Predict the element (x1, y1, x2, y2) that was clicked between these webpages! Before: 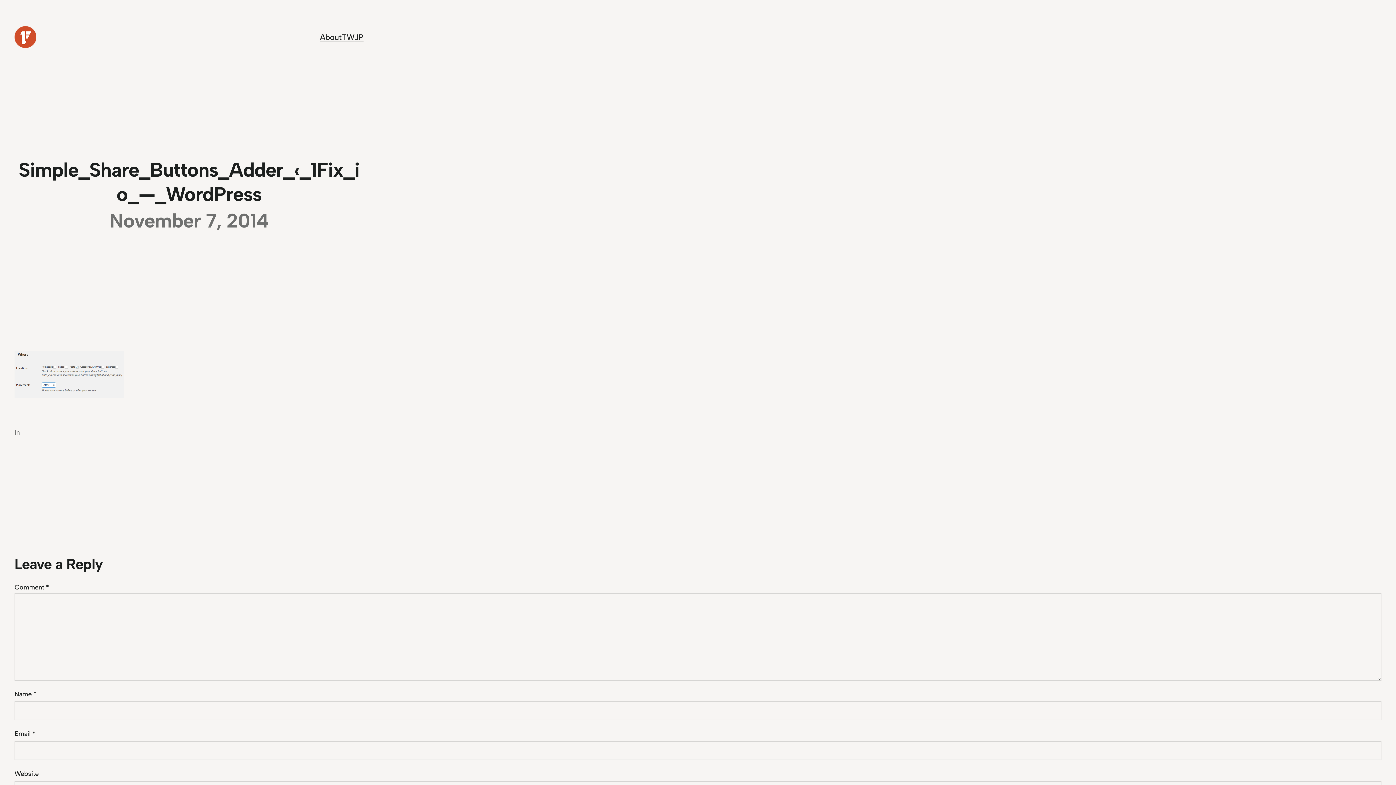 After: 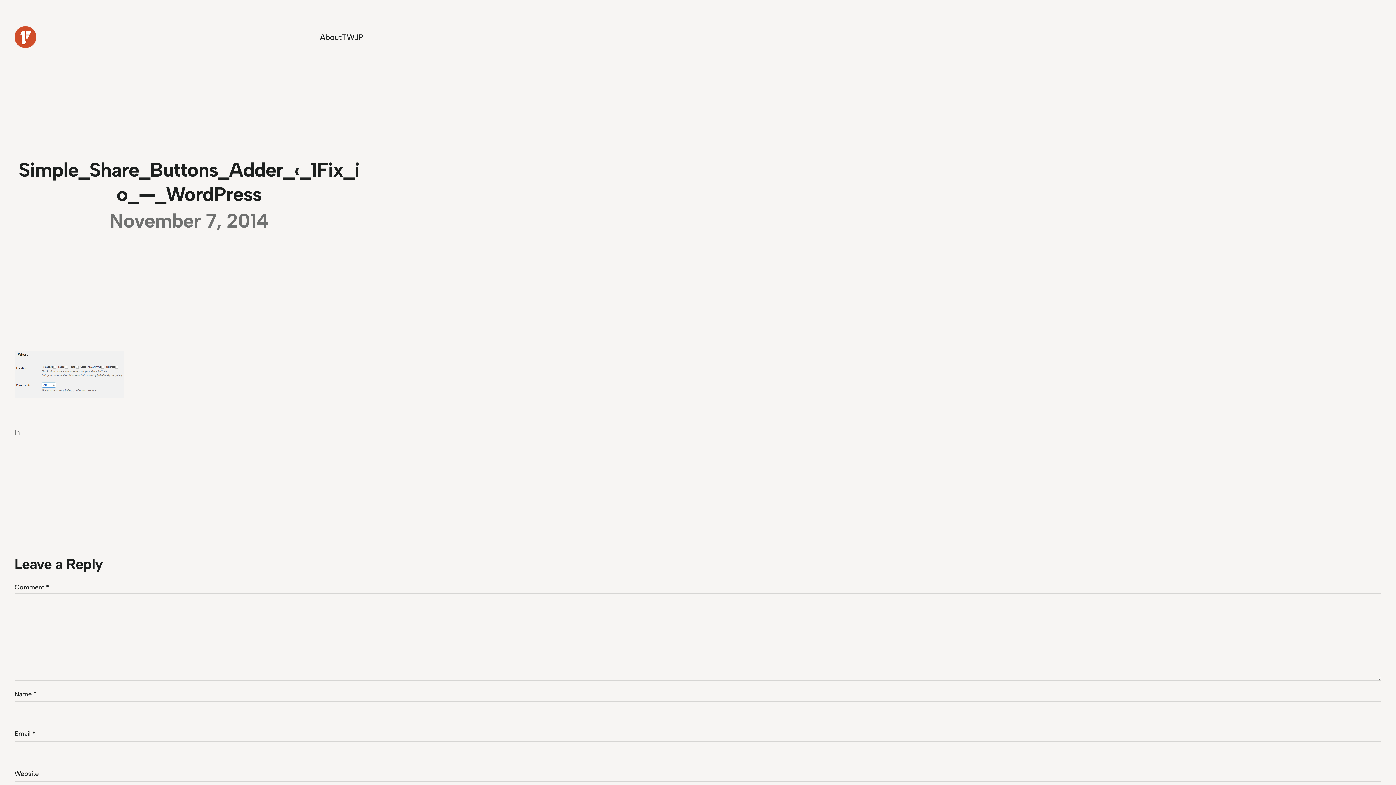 Action: label: JP bbox: (354, 31, 363, 42)